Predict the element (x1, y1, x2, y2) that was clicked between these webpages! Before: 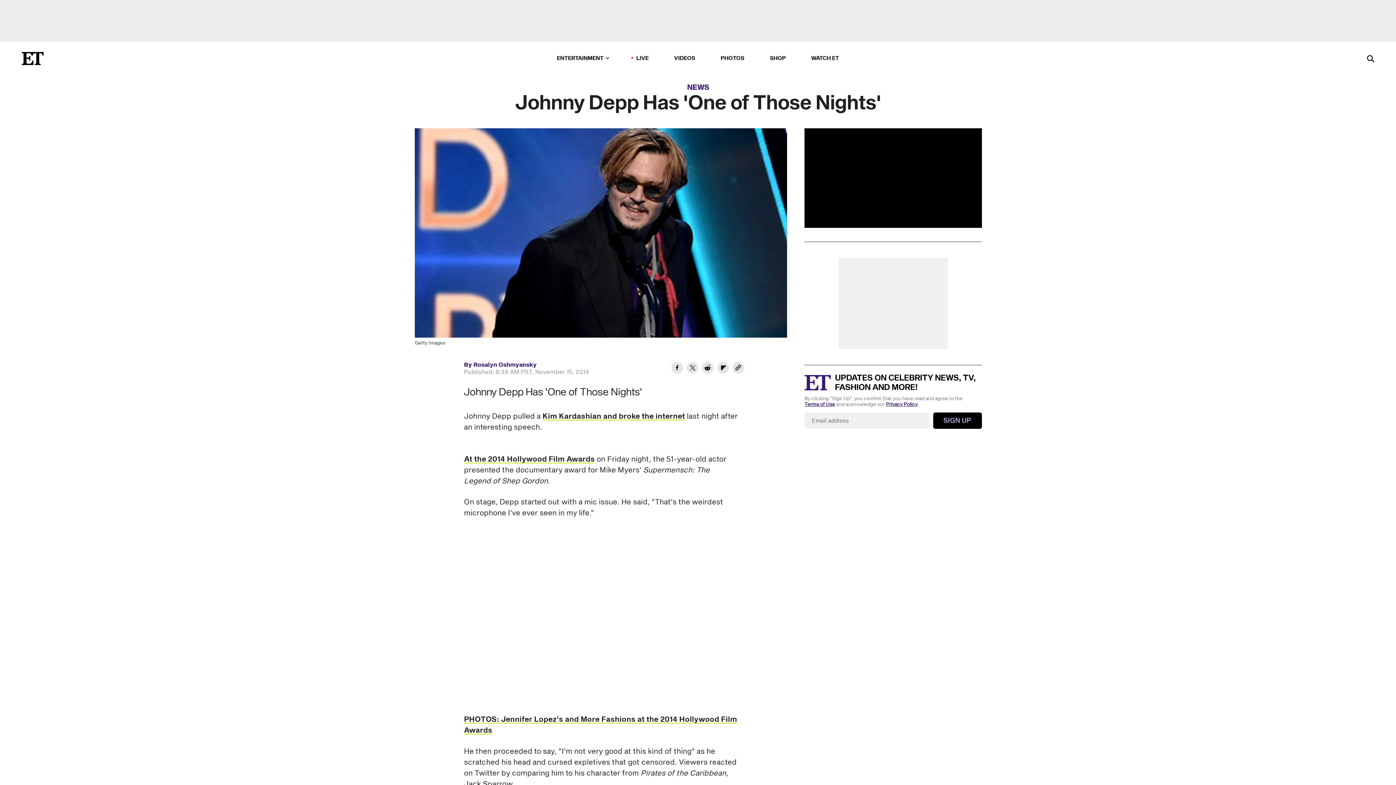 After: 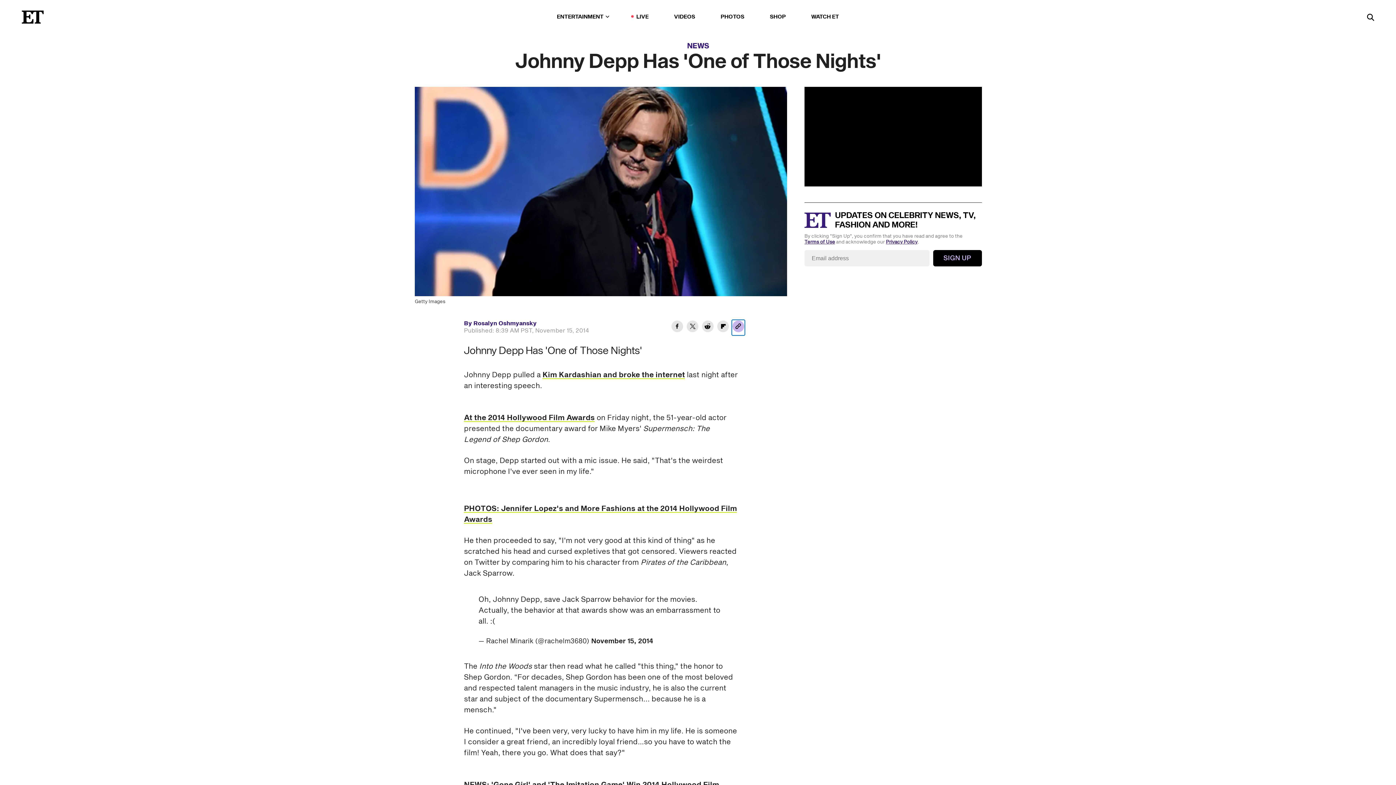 Action: label: Copy link to Clipboard bbox: (732, 361, 745, 376)